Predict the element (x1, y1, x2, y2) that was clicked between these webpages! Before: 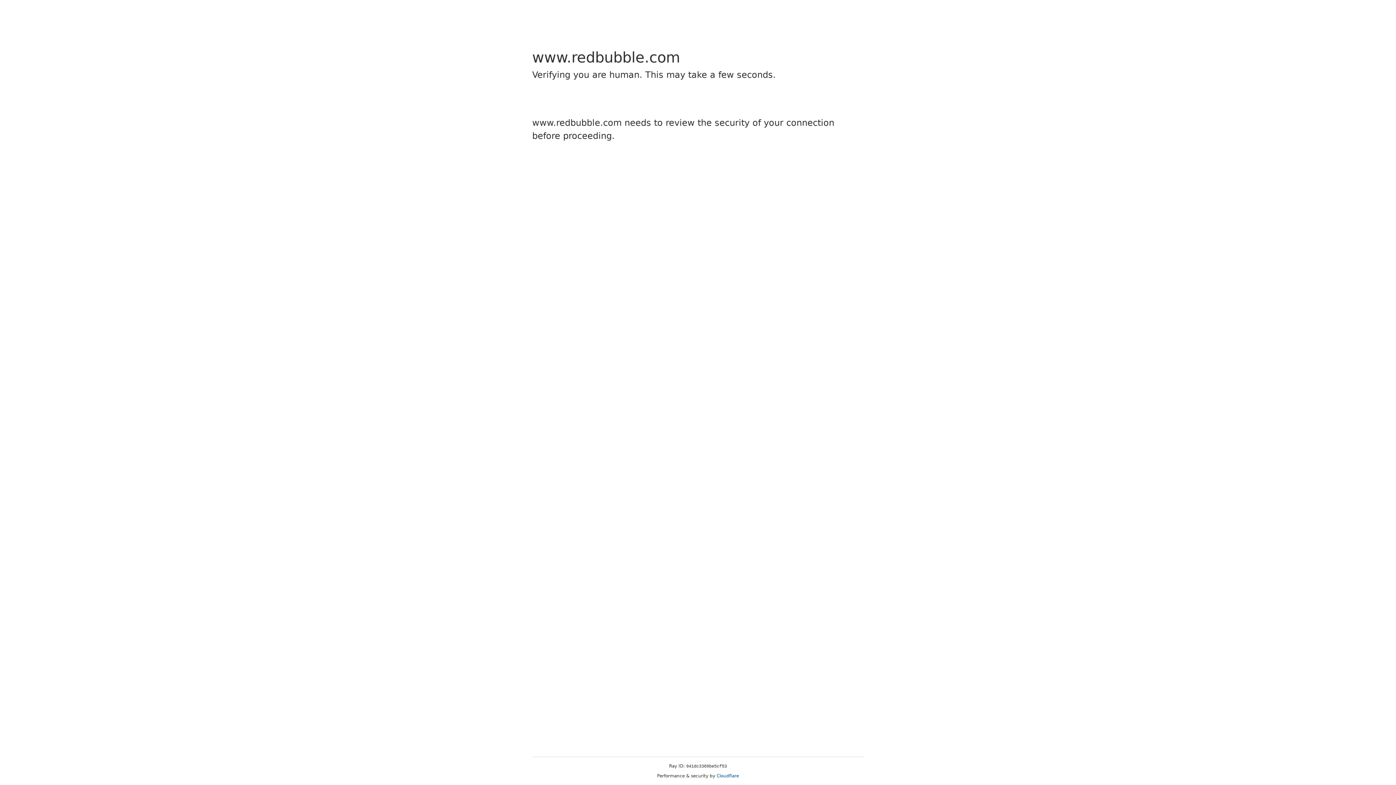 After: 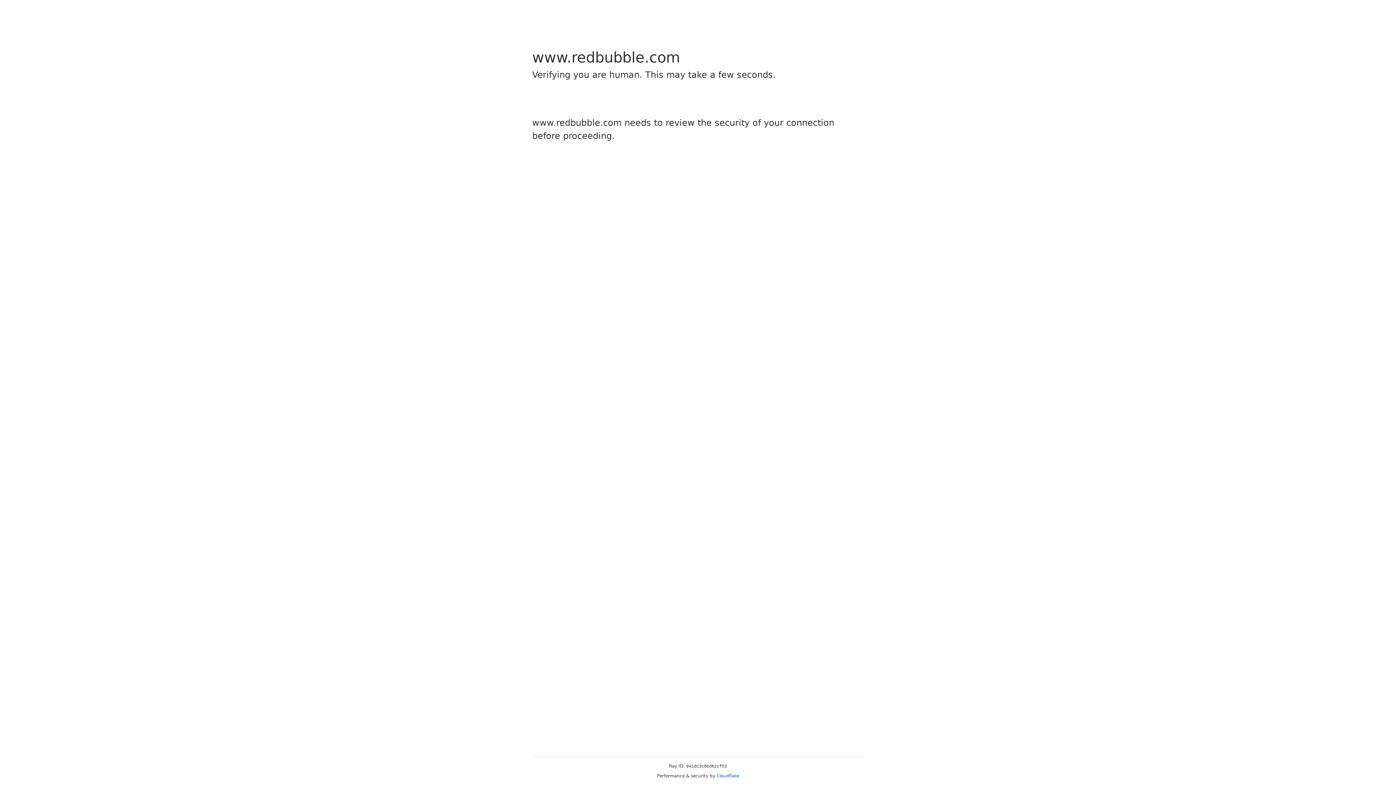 Action: bbox: (716, 773, 739, 778) label: Cloudflare